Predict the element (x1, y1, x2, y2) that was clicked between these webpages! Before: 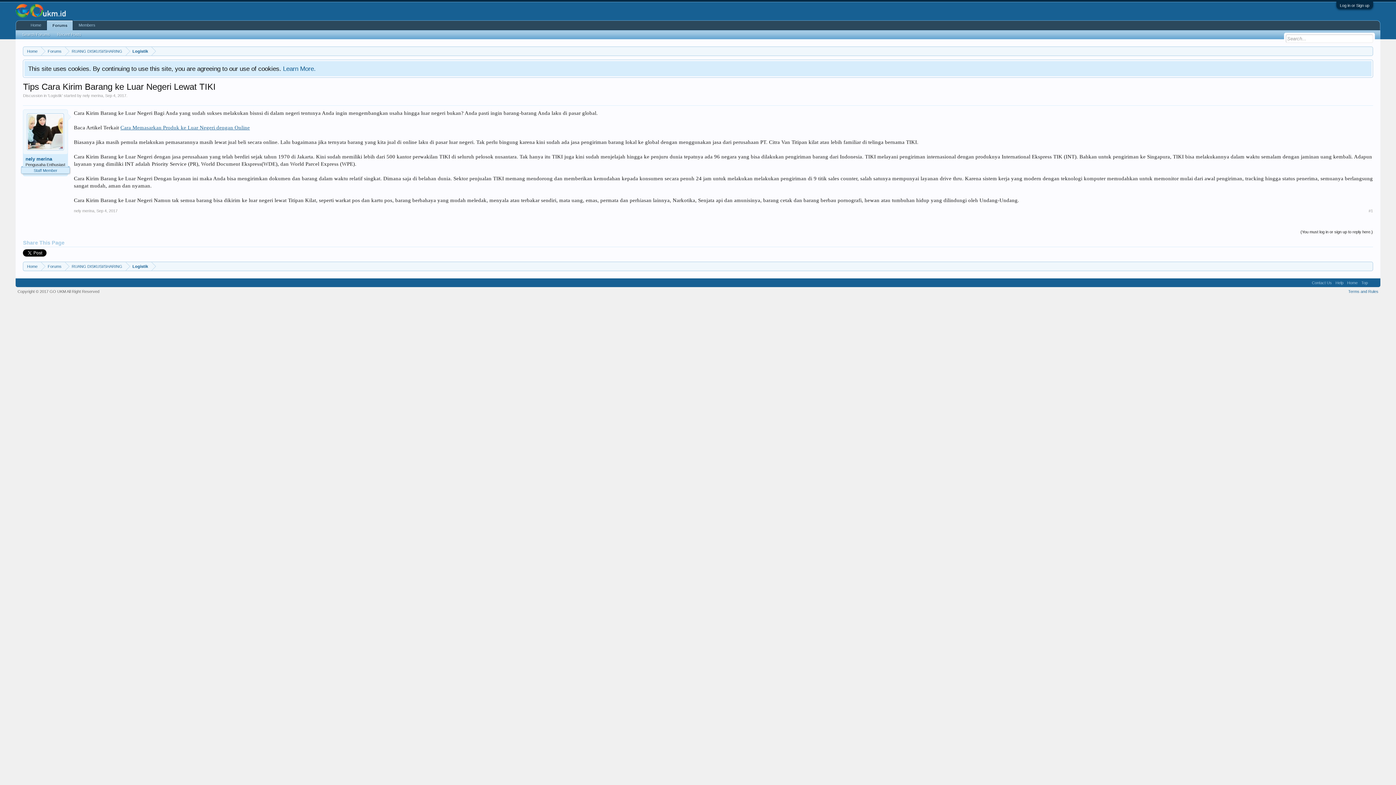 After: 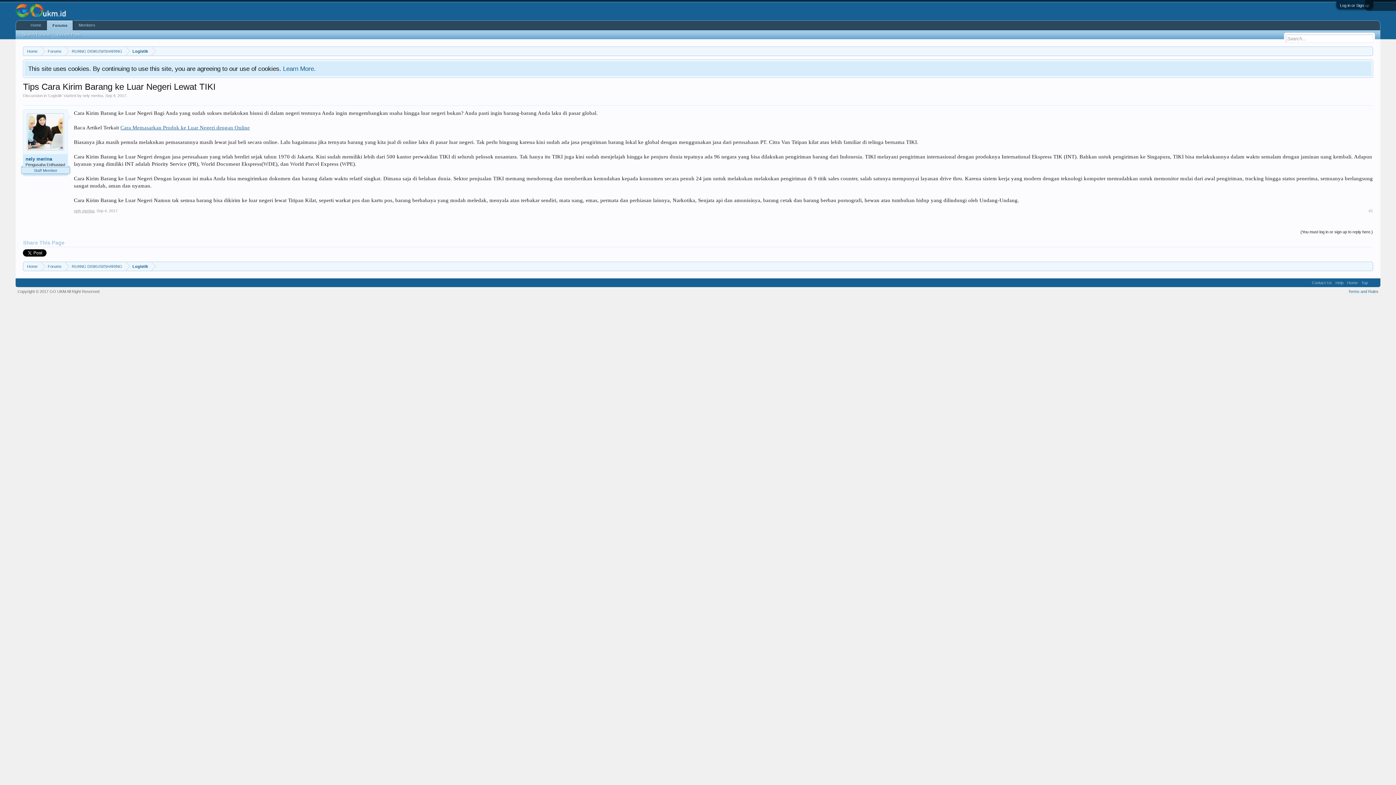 Action: bbox: (73, 208, 94, 213) label: nely merina